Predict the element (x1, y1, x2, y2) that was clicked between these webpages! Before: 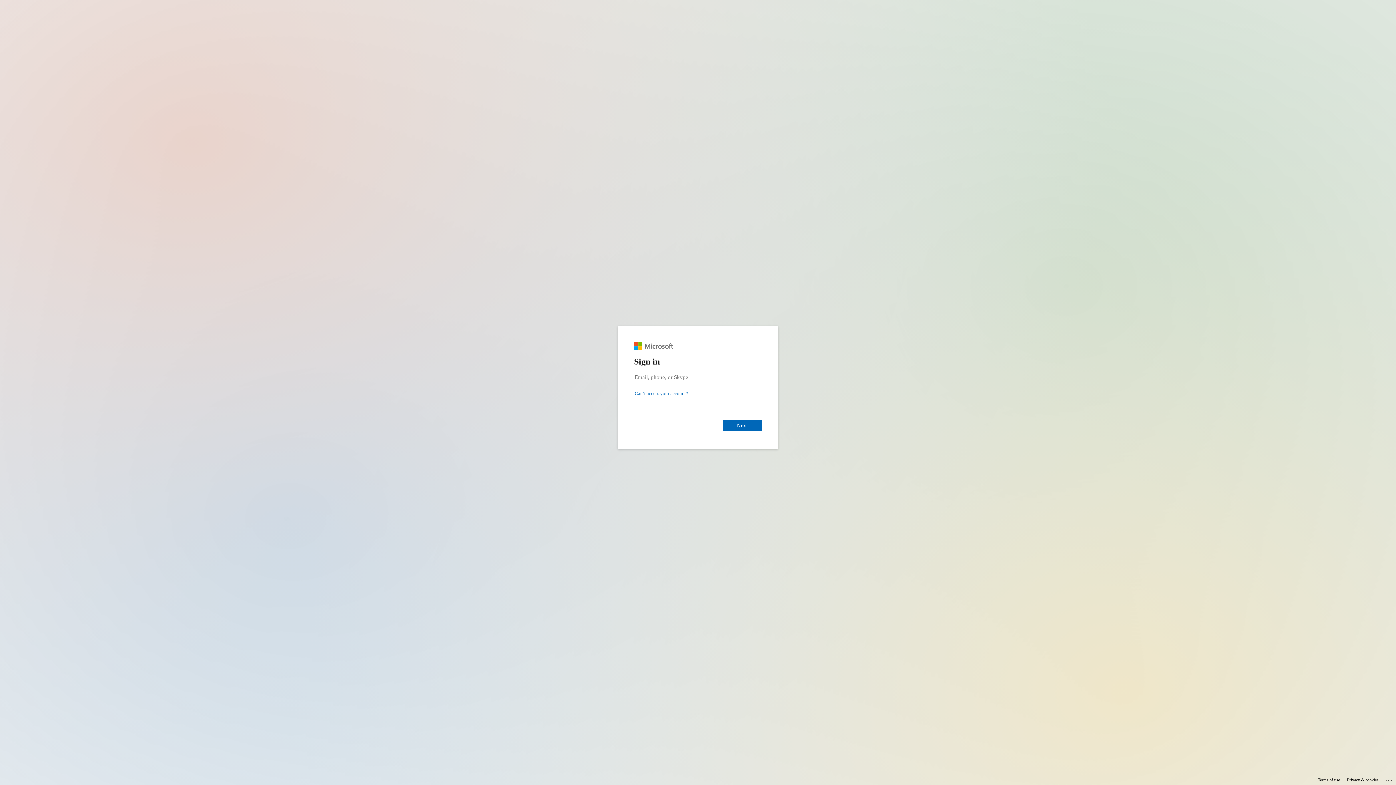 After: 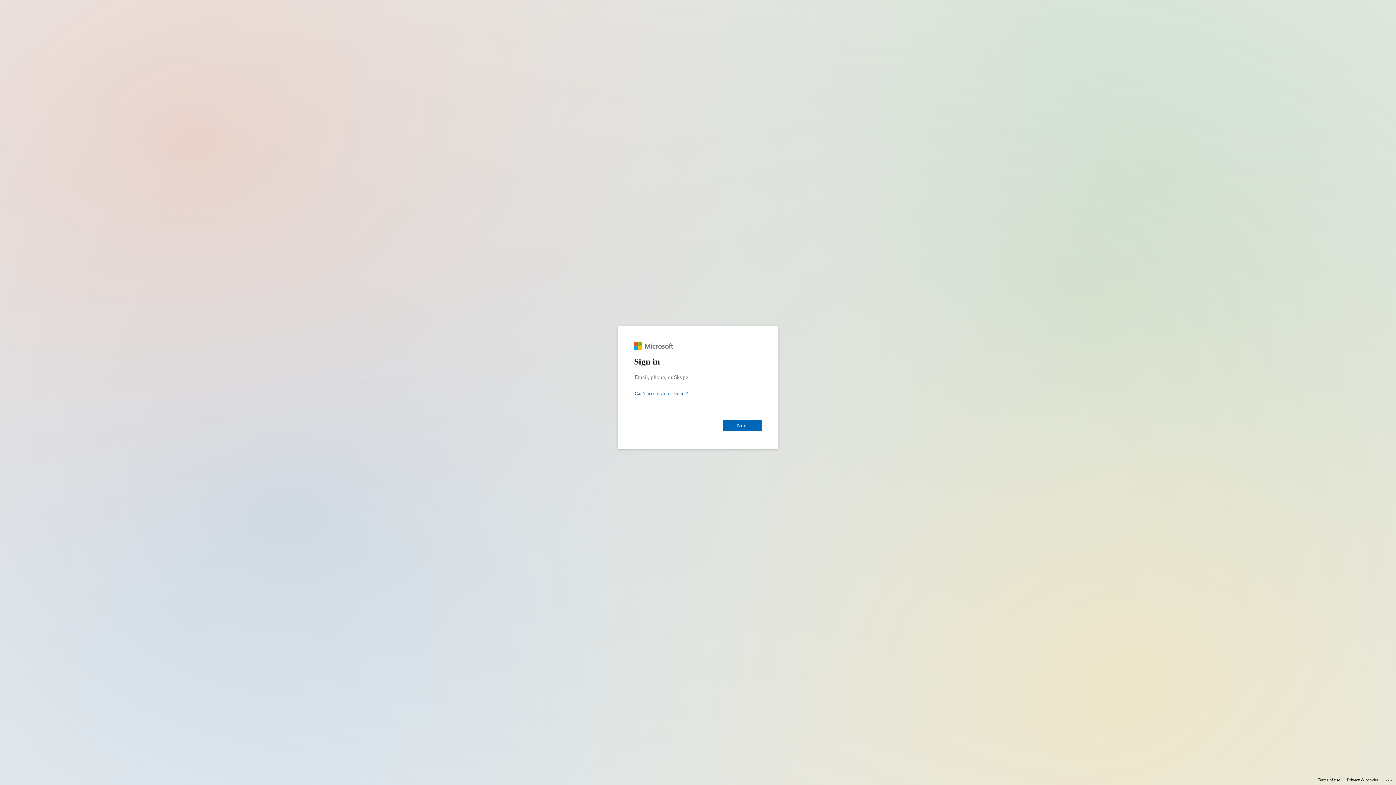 Action: bbox: (1347, 775, 1378, 785) label: Privacy & cookies